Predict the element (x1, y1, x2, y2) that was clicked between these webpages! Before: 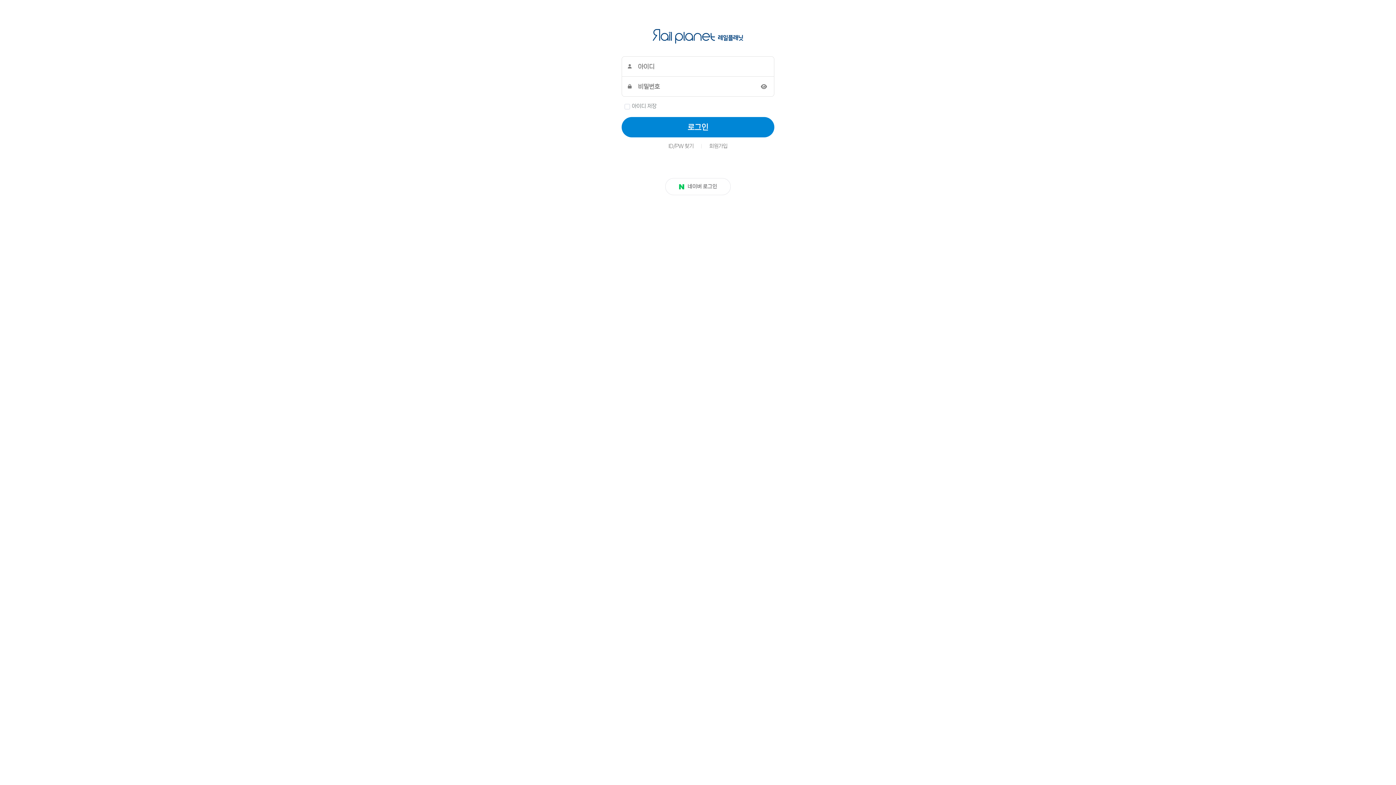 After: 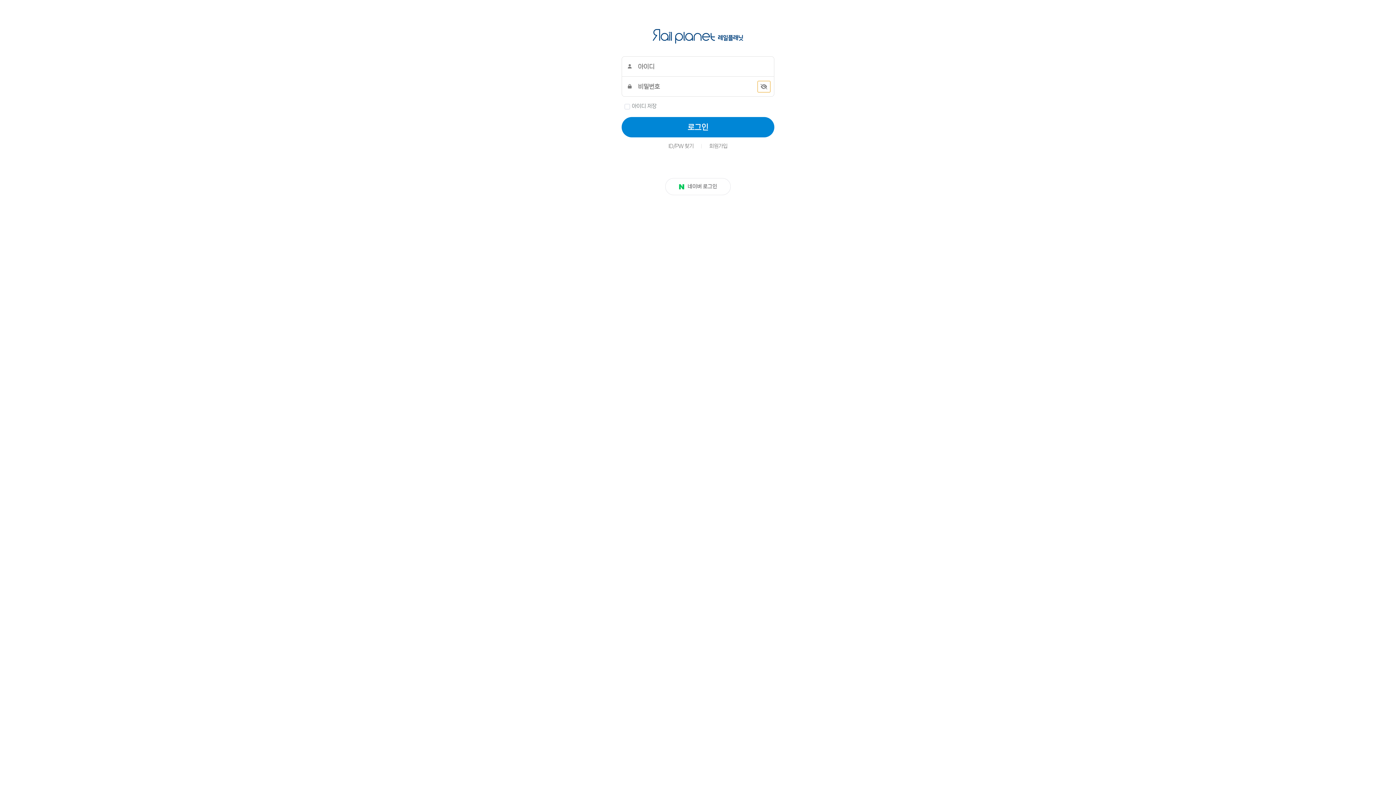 Action: bbox: (757, 80, 770, 92) label: 비밀번호 표시